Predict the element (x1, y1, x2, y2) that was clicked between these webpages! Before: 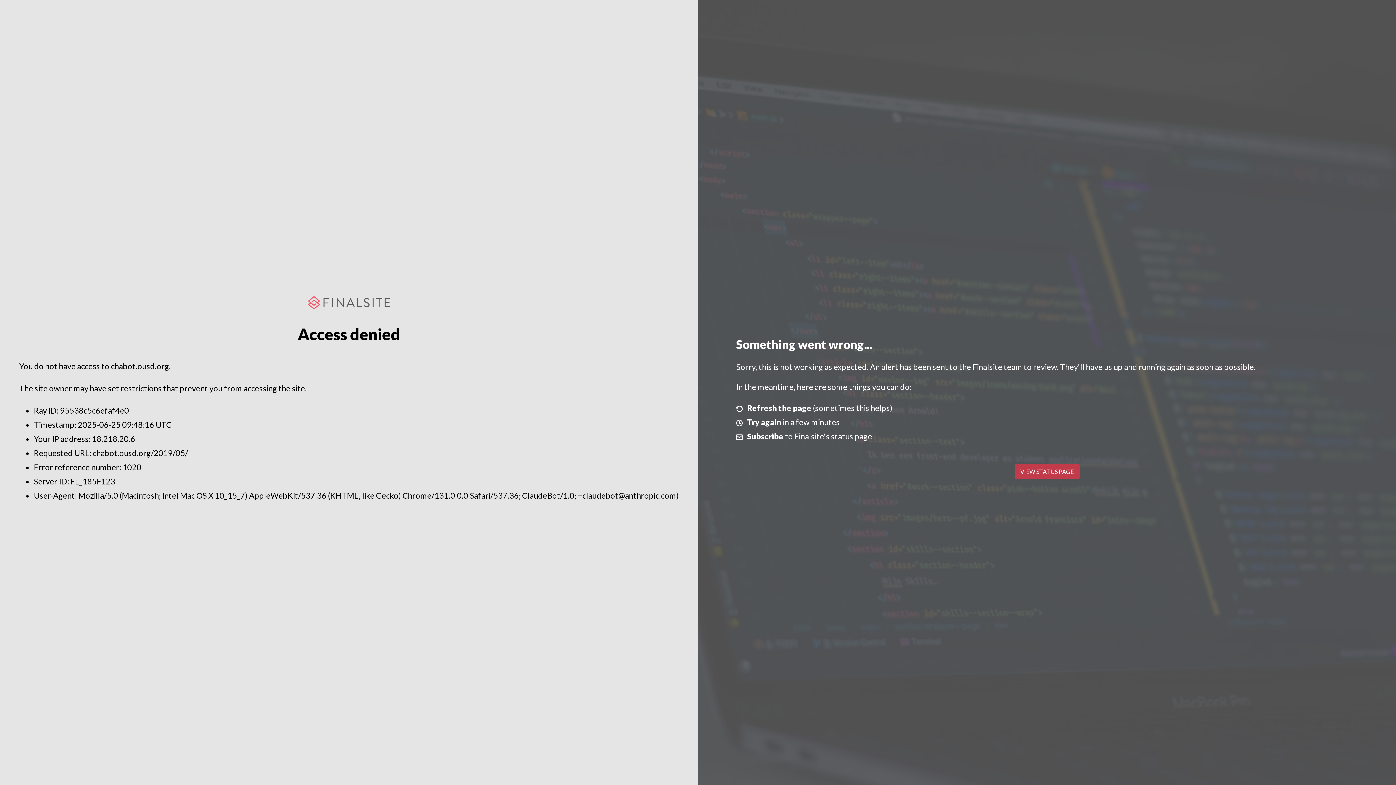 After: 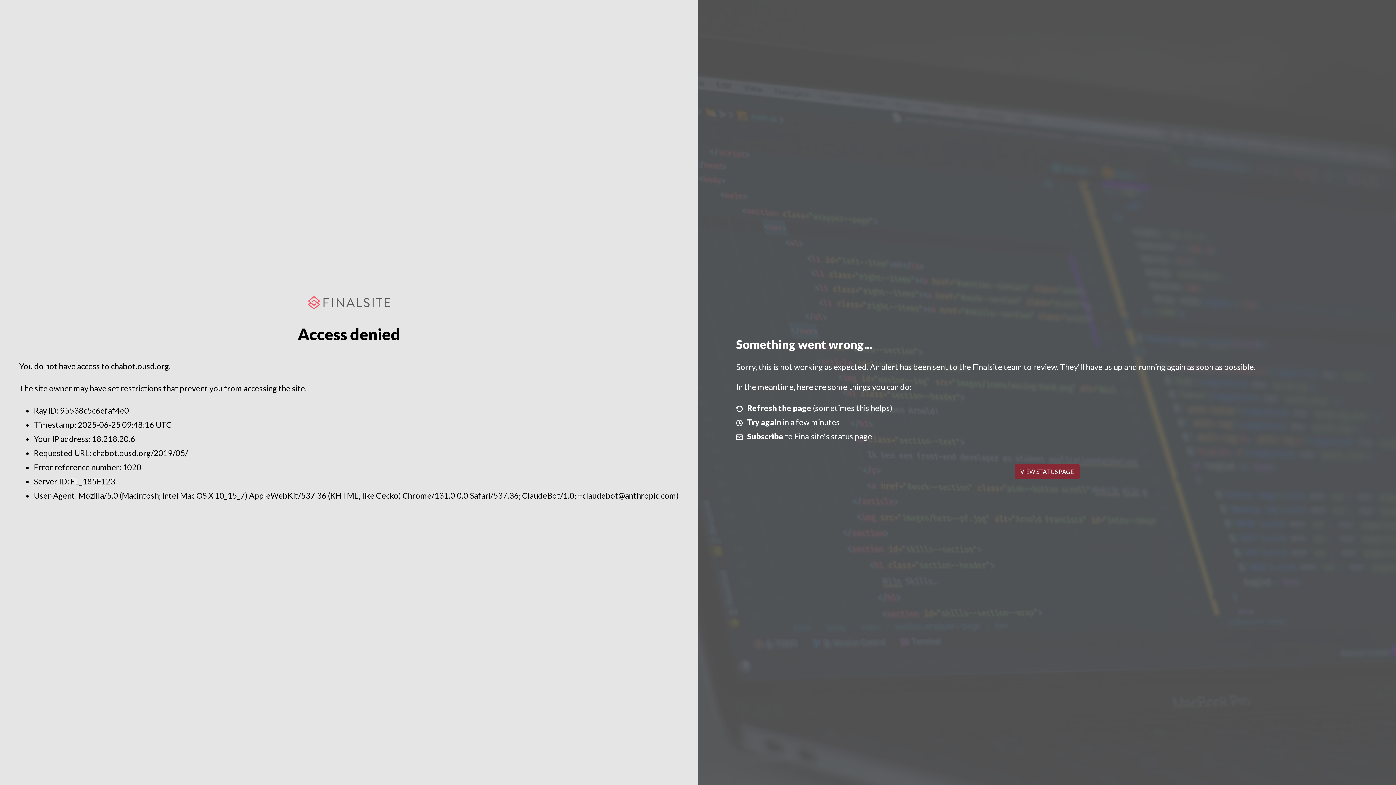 Action: bbox: (1014, 464, 1079, 479) label: VIEW STATUS PAGE